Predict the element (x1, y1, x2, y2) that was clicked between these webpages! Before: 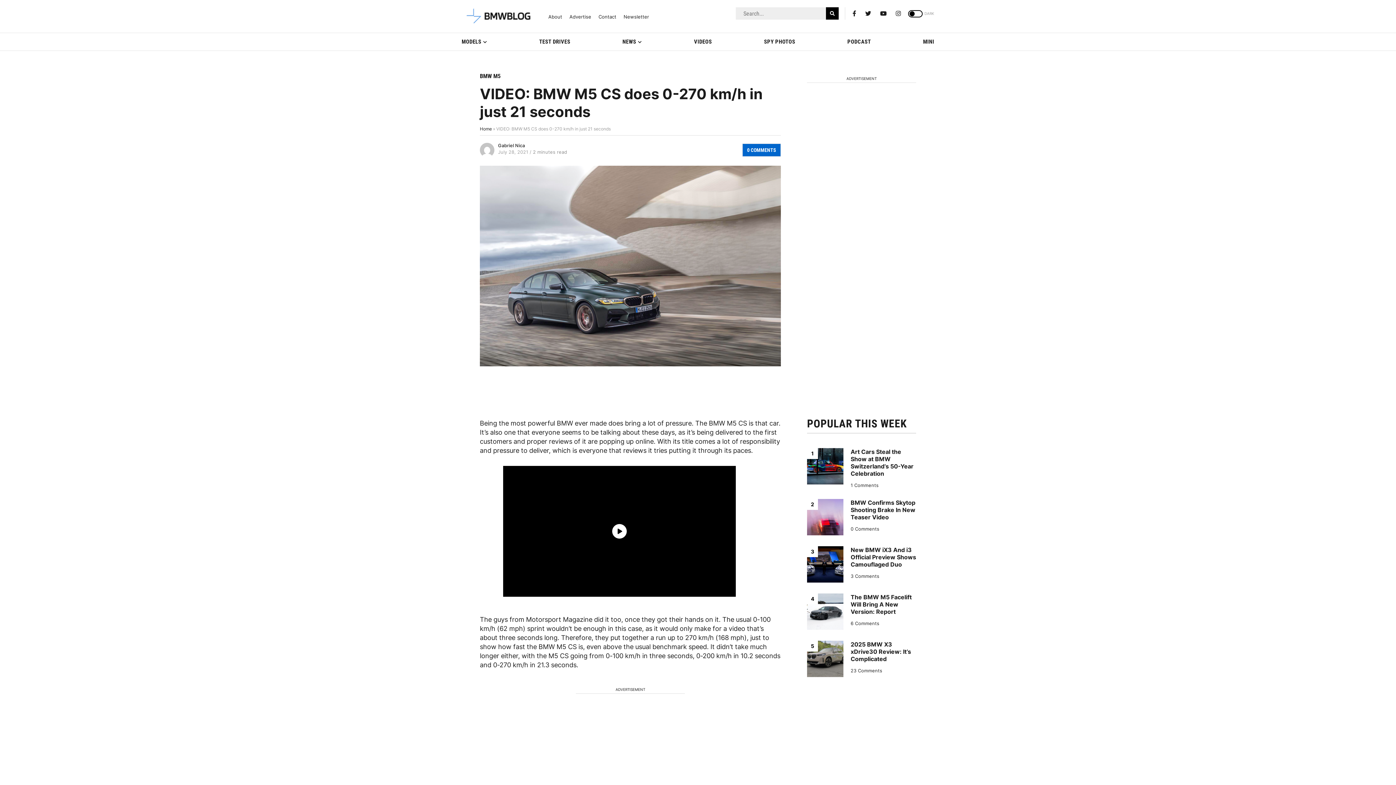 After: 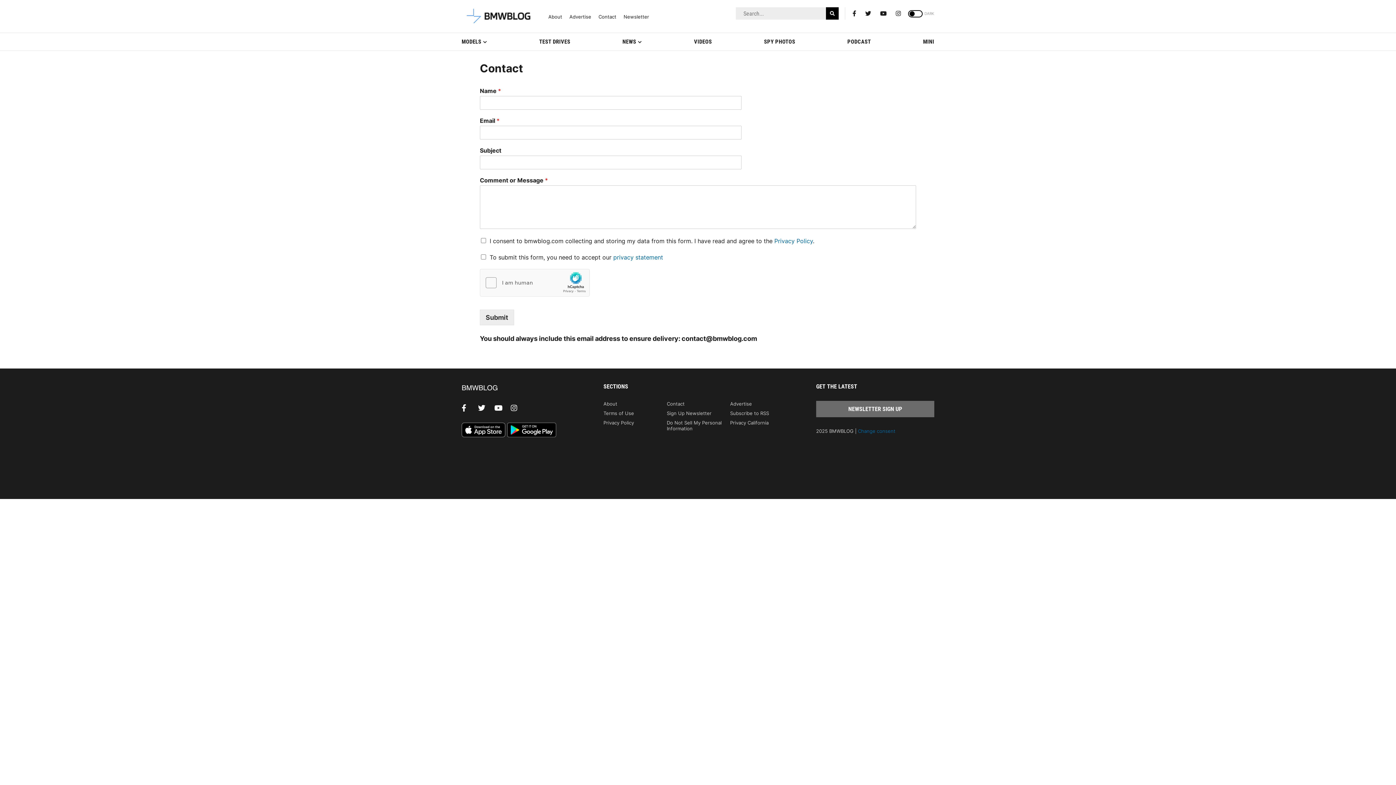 Action: bbox: (598, 14, 616, 19) label: Contact